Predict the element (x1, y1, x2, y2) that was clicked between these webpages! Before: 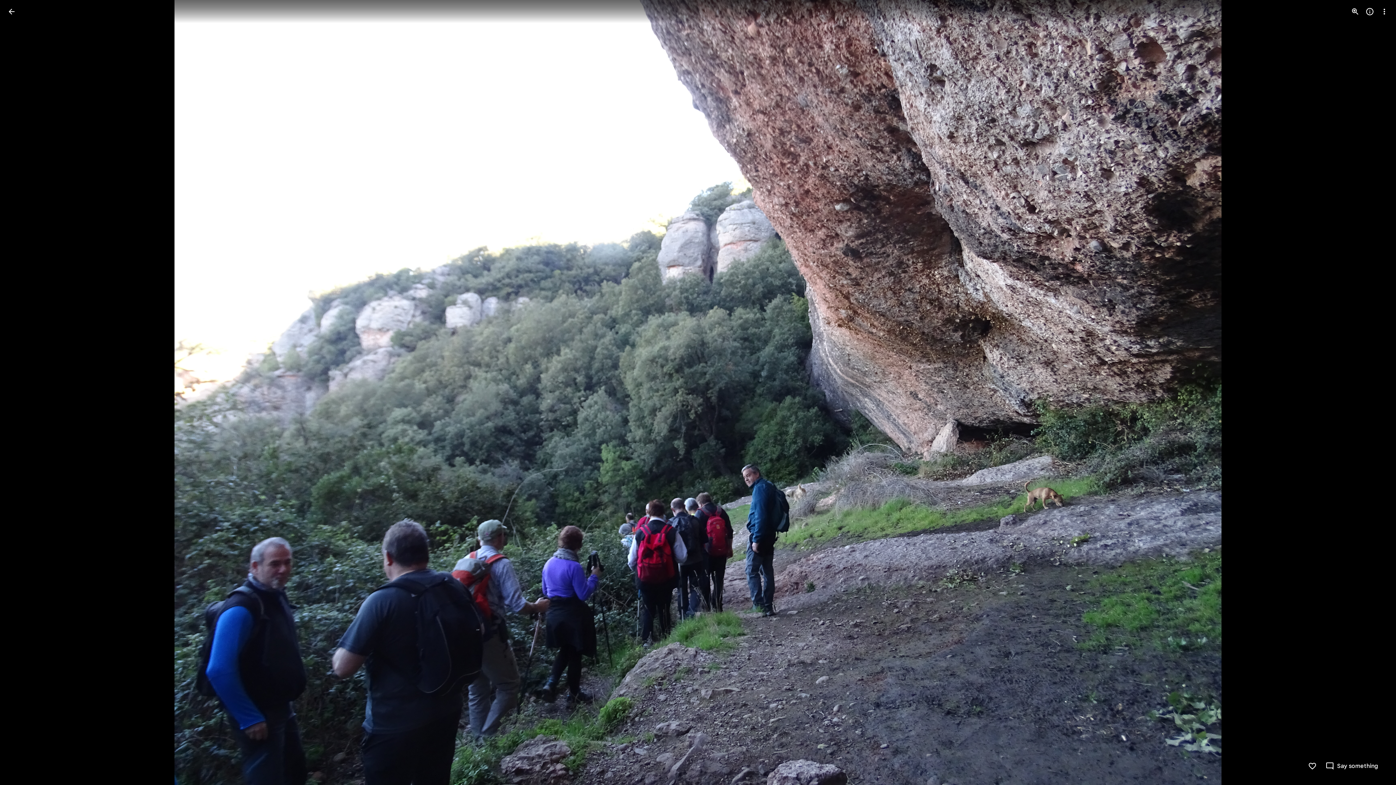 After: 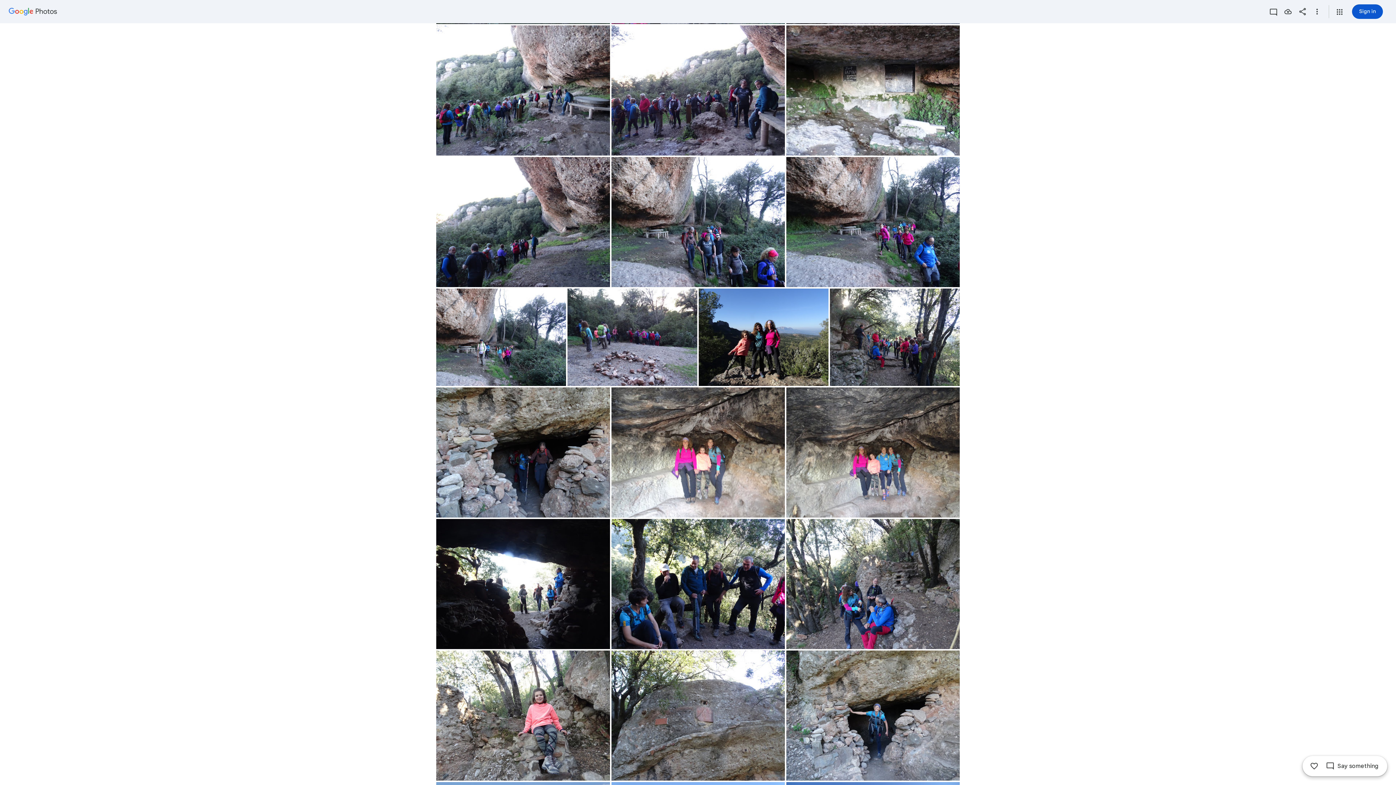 Action: label: Back to photos bbox: (2, 2, 20, 20)